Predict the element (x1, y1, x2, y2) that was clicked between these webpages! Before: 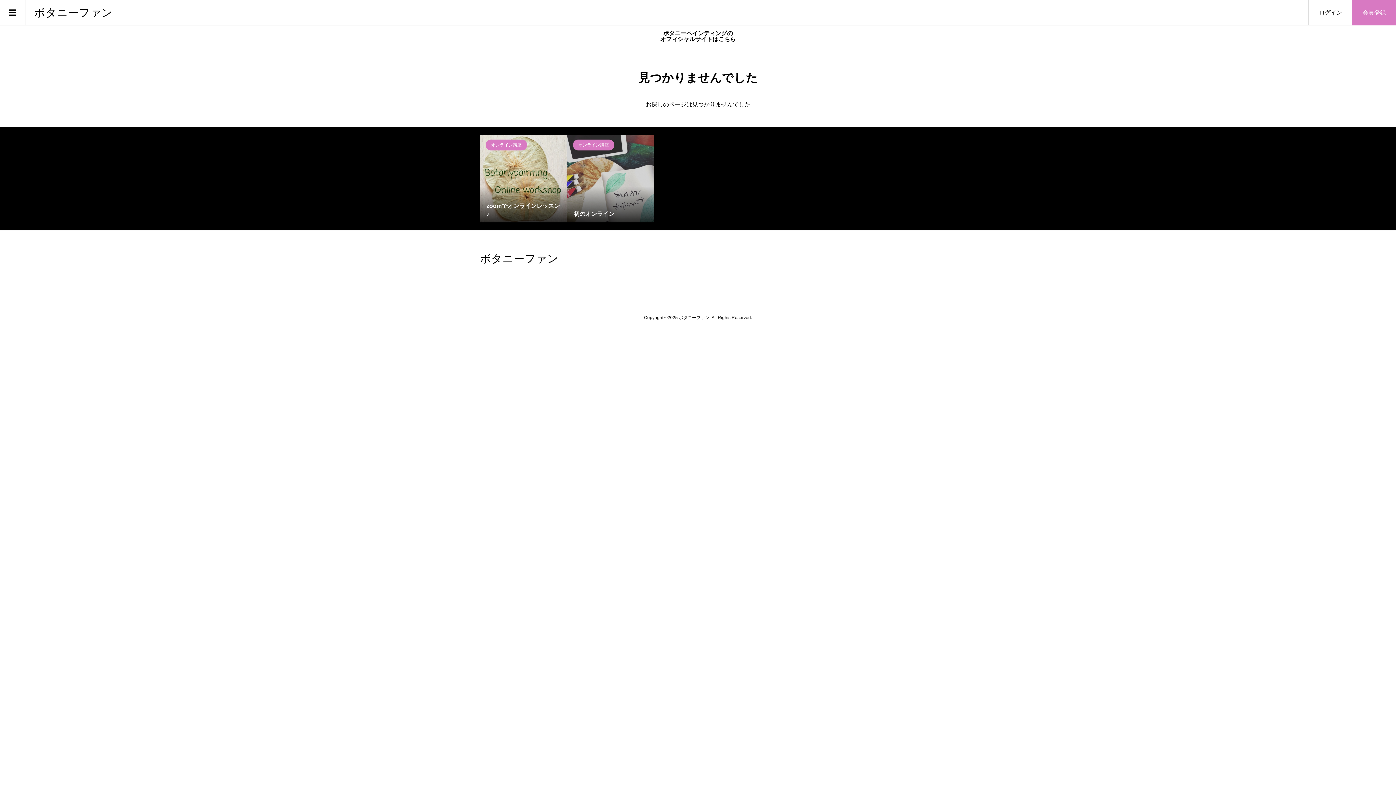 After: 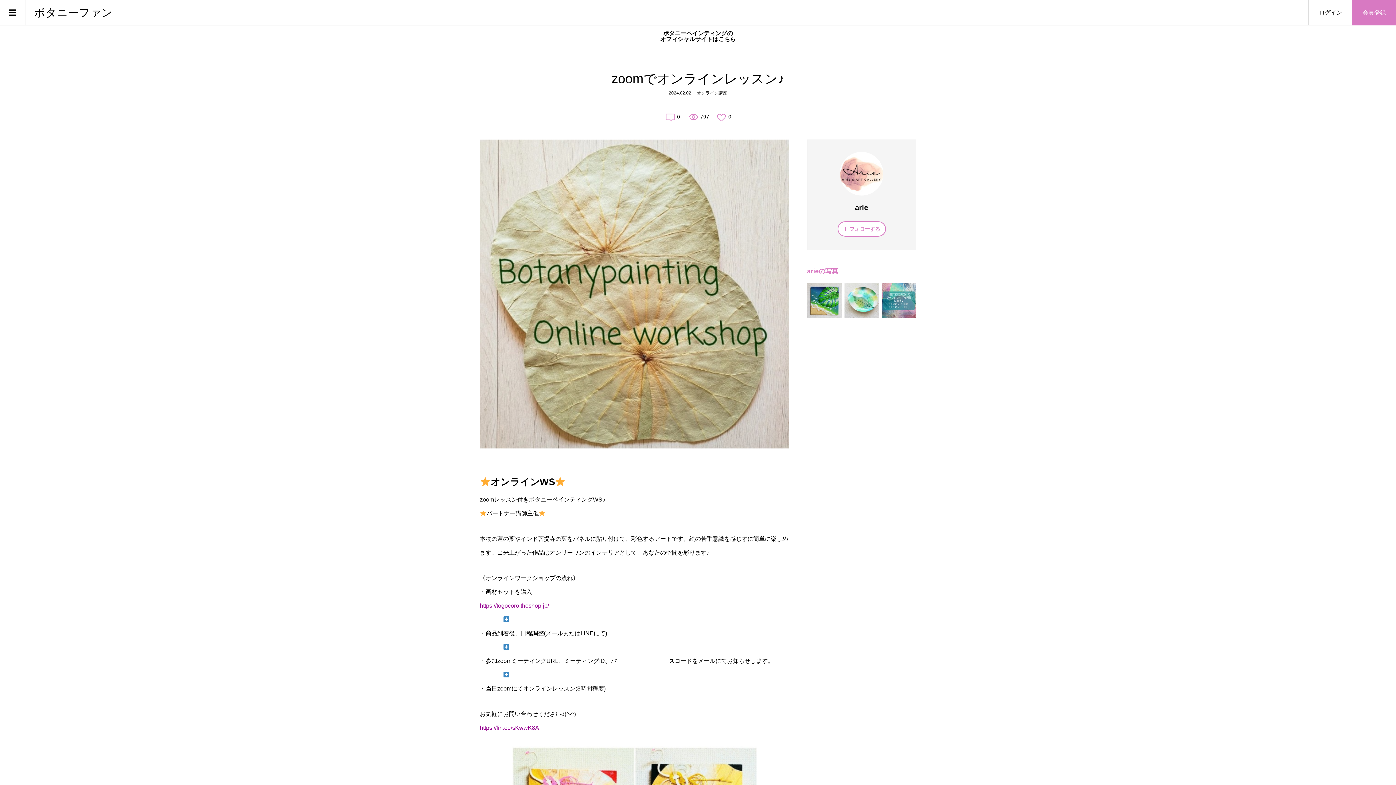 Action: bbox: (480, 135, 567, 222) label: オンライン講座
zoomでオンラインレッスン♪